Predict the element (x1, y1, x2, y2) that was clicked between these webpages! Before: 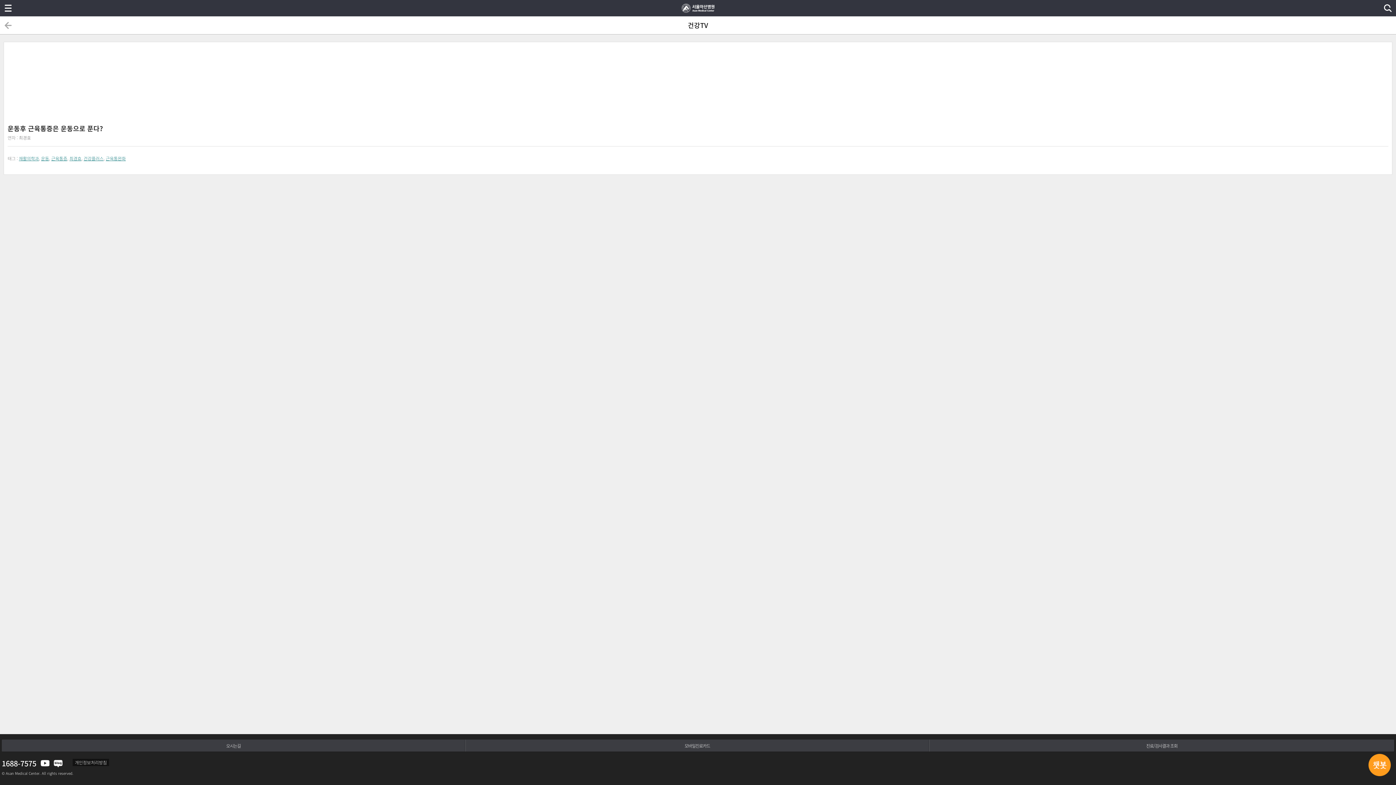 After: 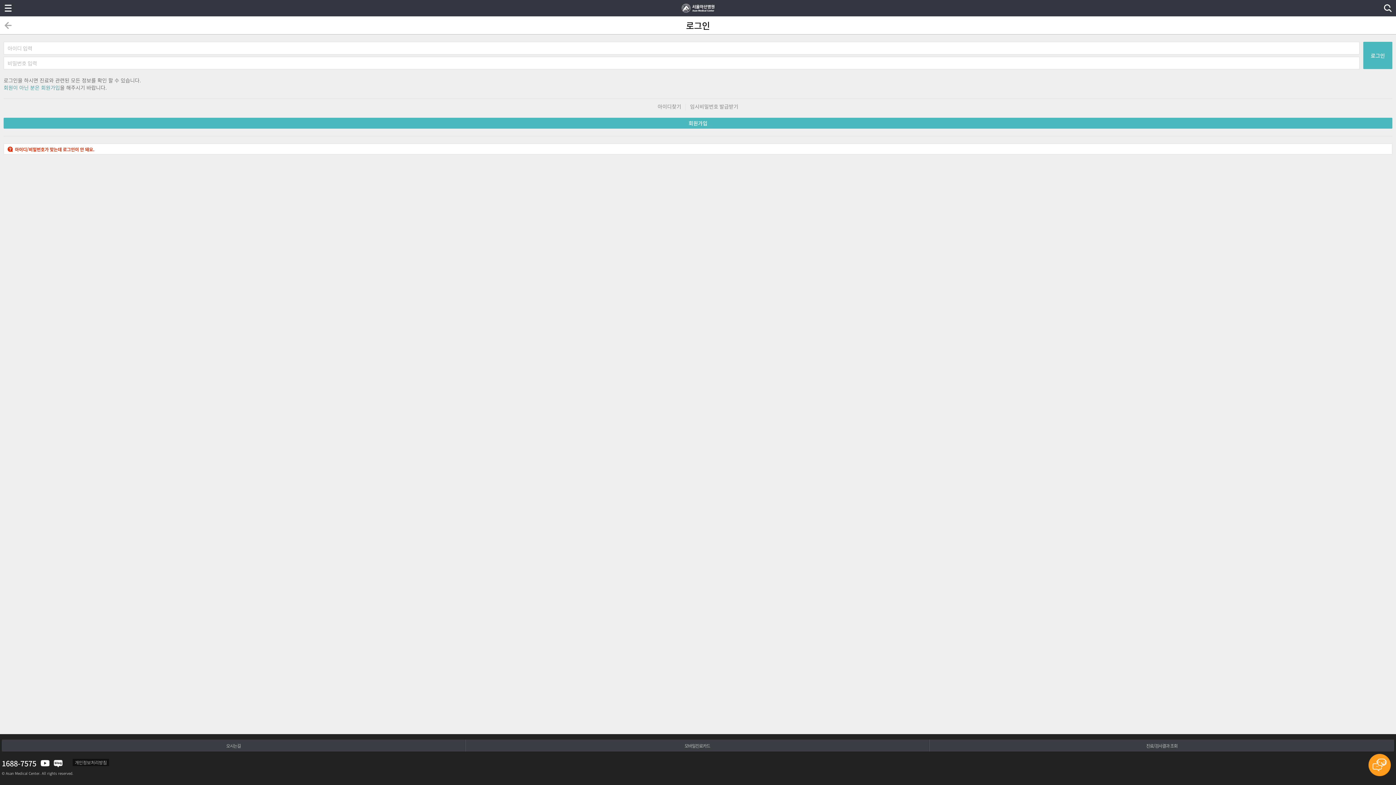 Action: label: 모바일진료카드 bbox: (465, 740, 929, 756)